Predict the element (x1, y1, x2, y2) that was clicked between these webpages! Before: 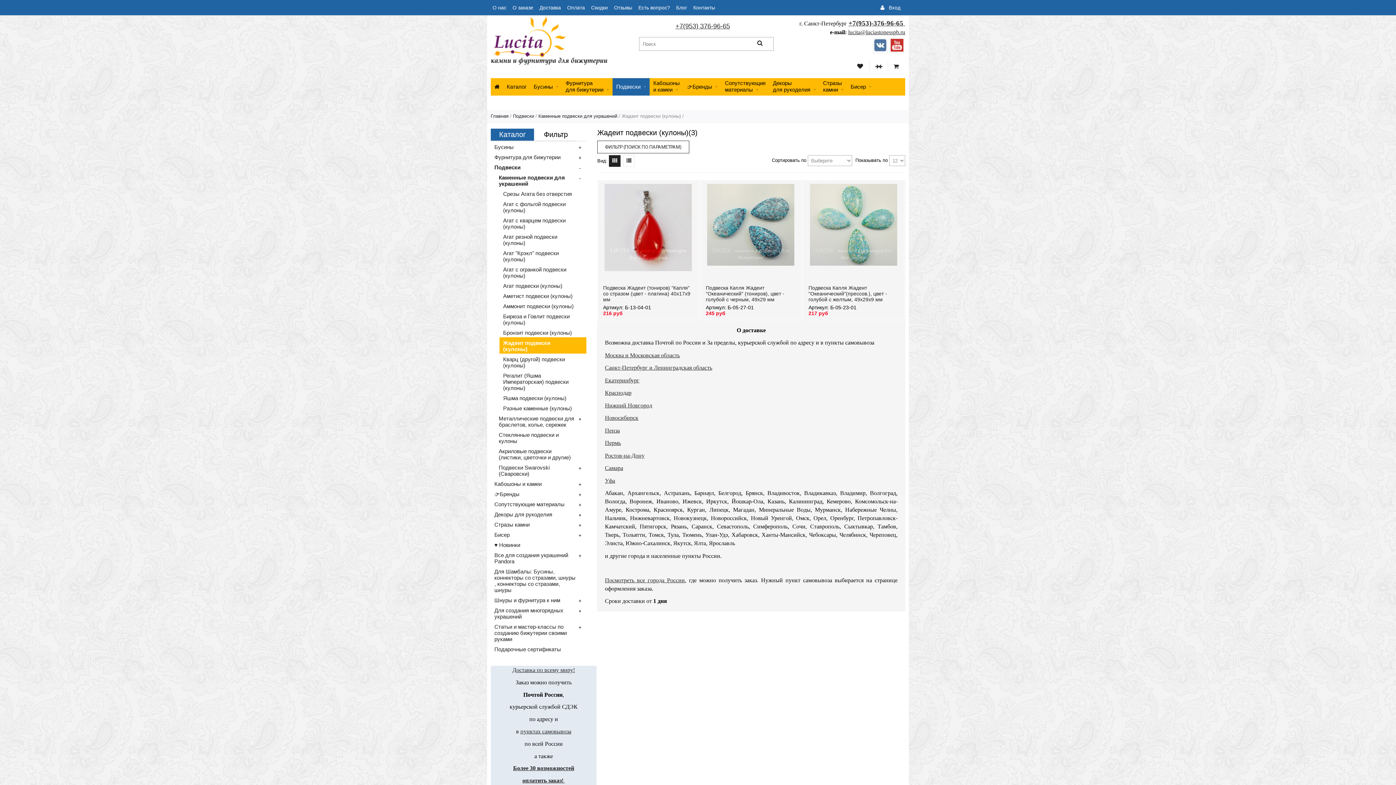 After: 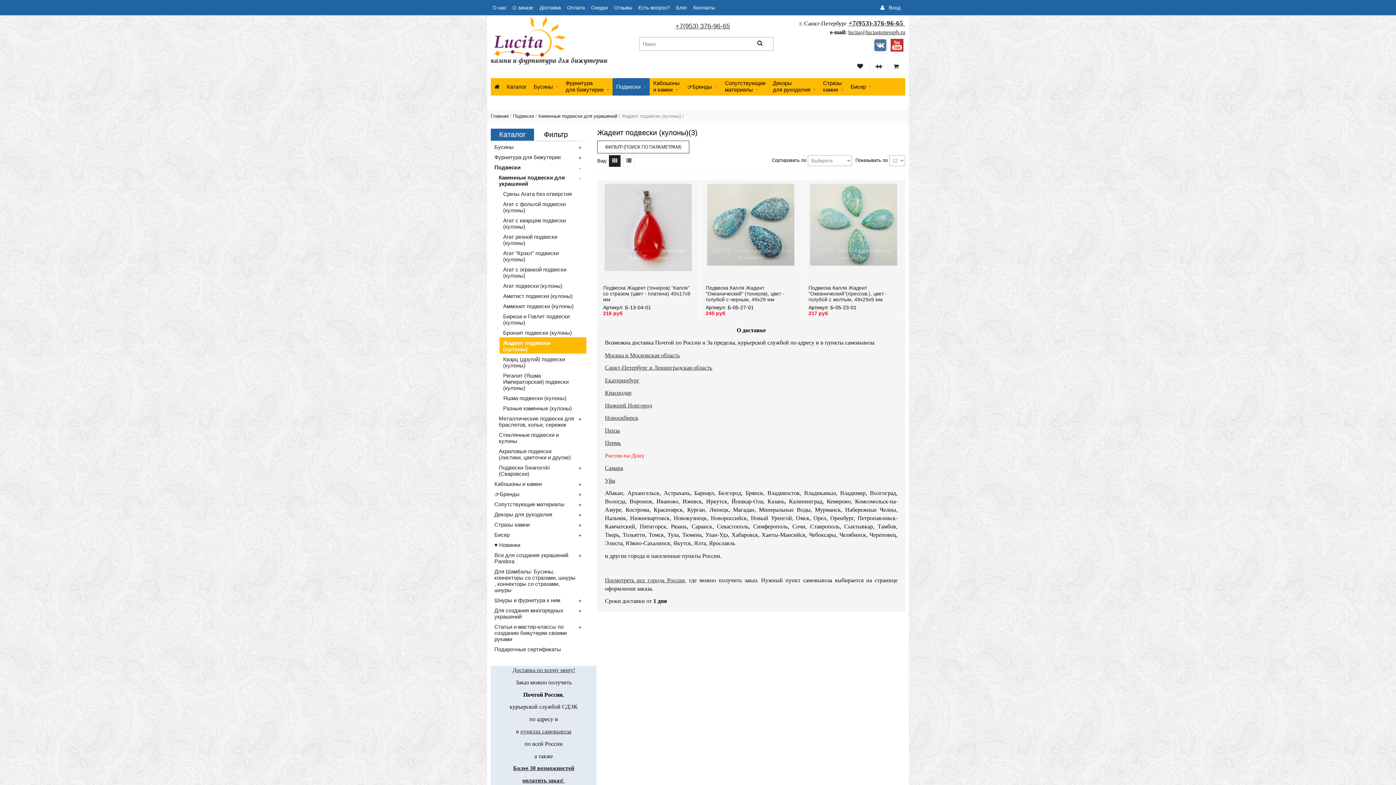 Action: label: Ростов-на-Дону bbox: (605, 452, 644, 458)